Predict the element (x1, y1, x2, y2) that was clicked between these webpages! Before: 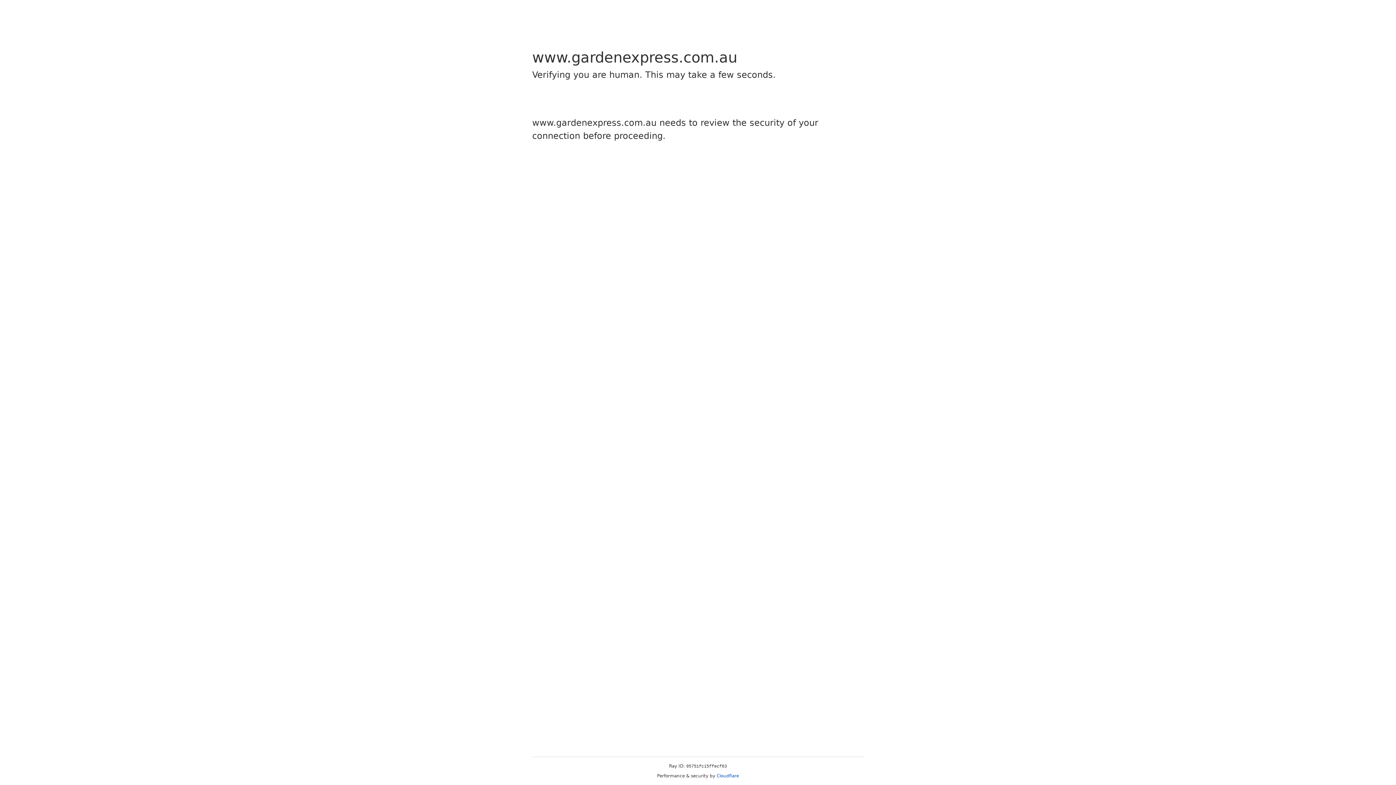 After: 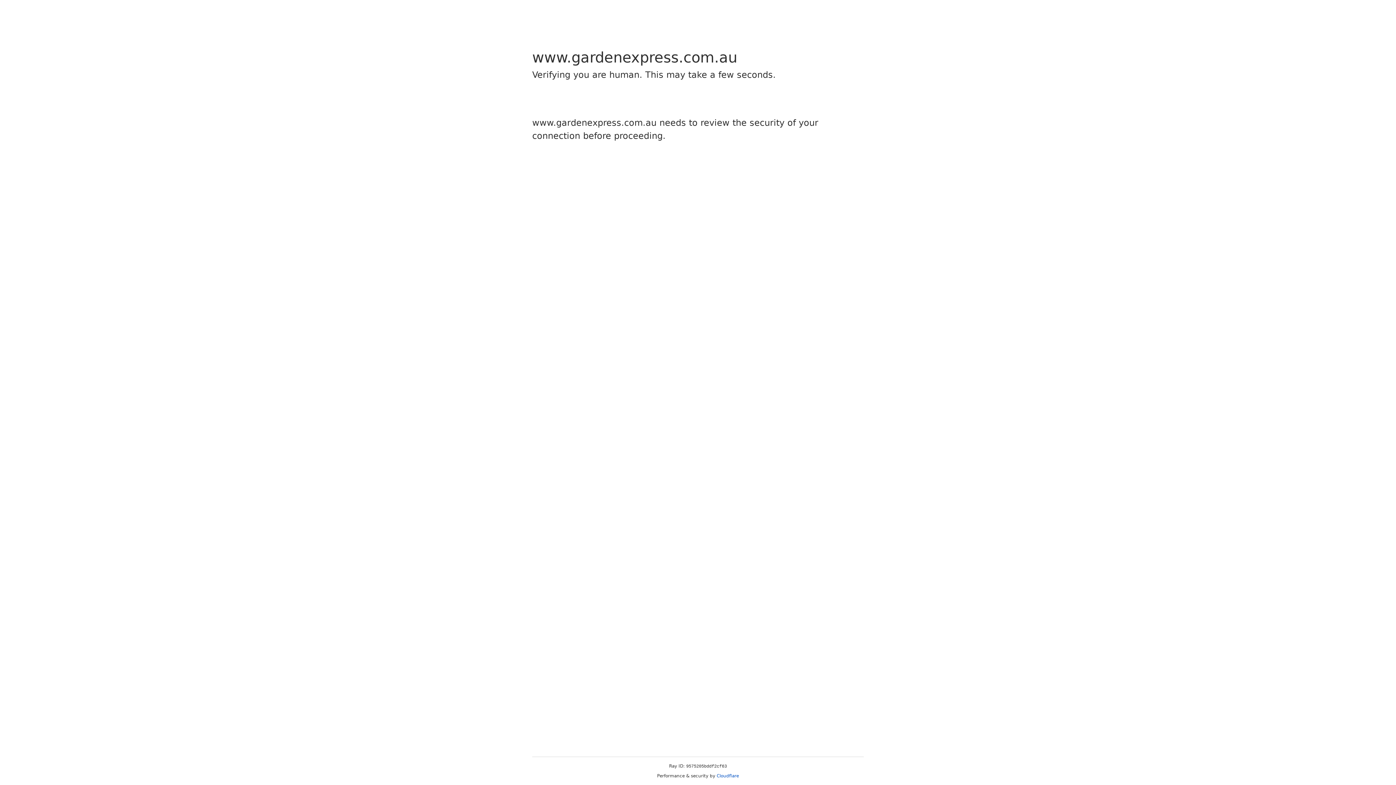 Action: label: Cloudflare bbox: (716, 773, 739, 778)